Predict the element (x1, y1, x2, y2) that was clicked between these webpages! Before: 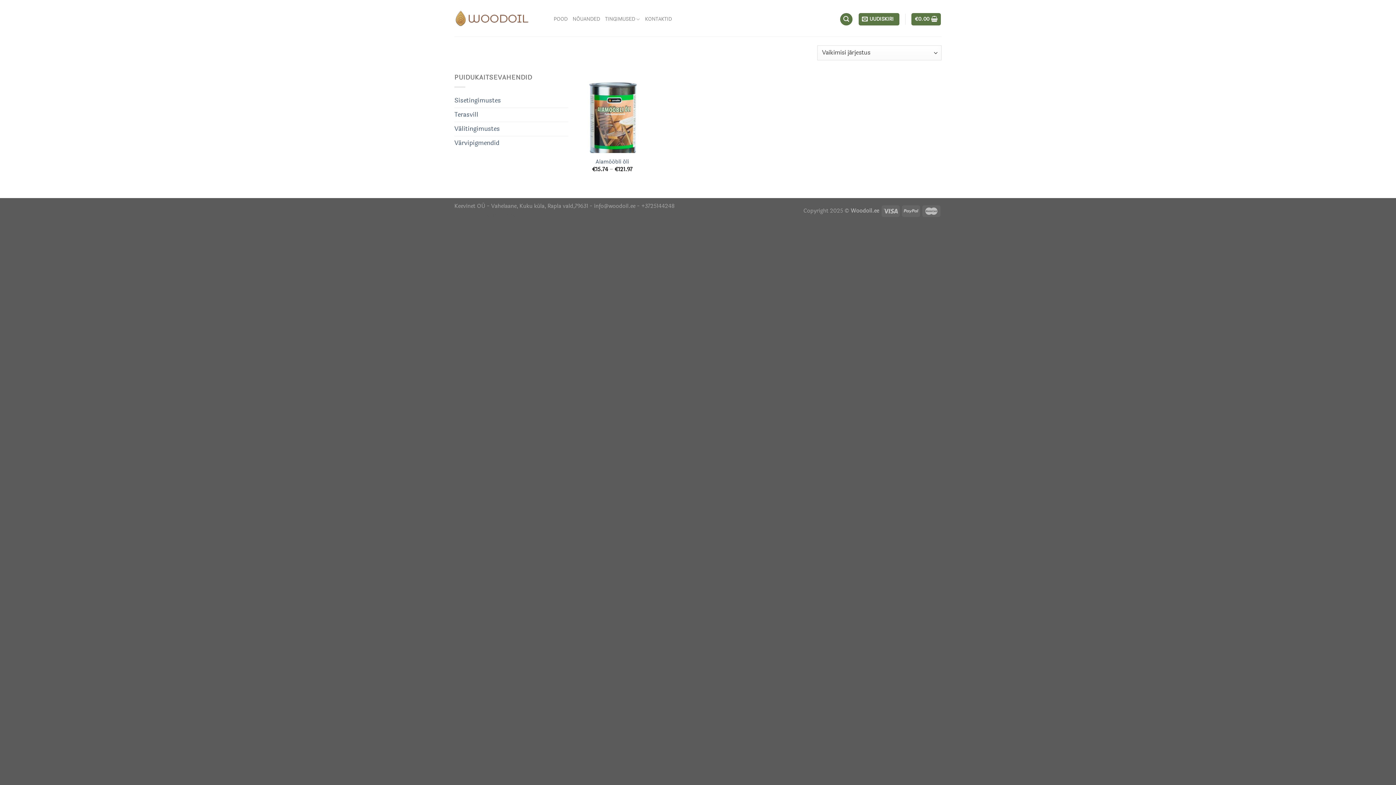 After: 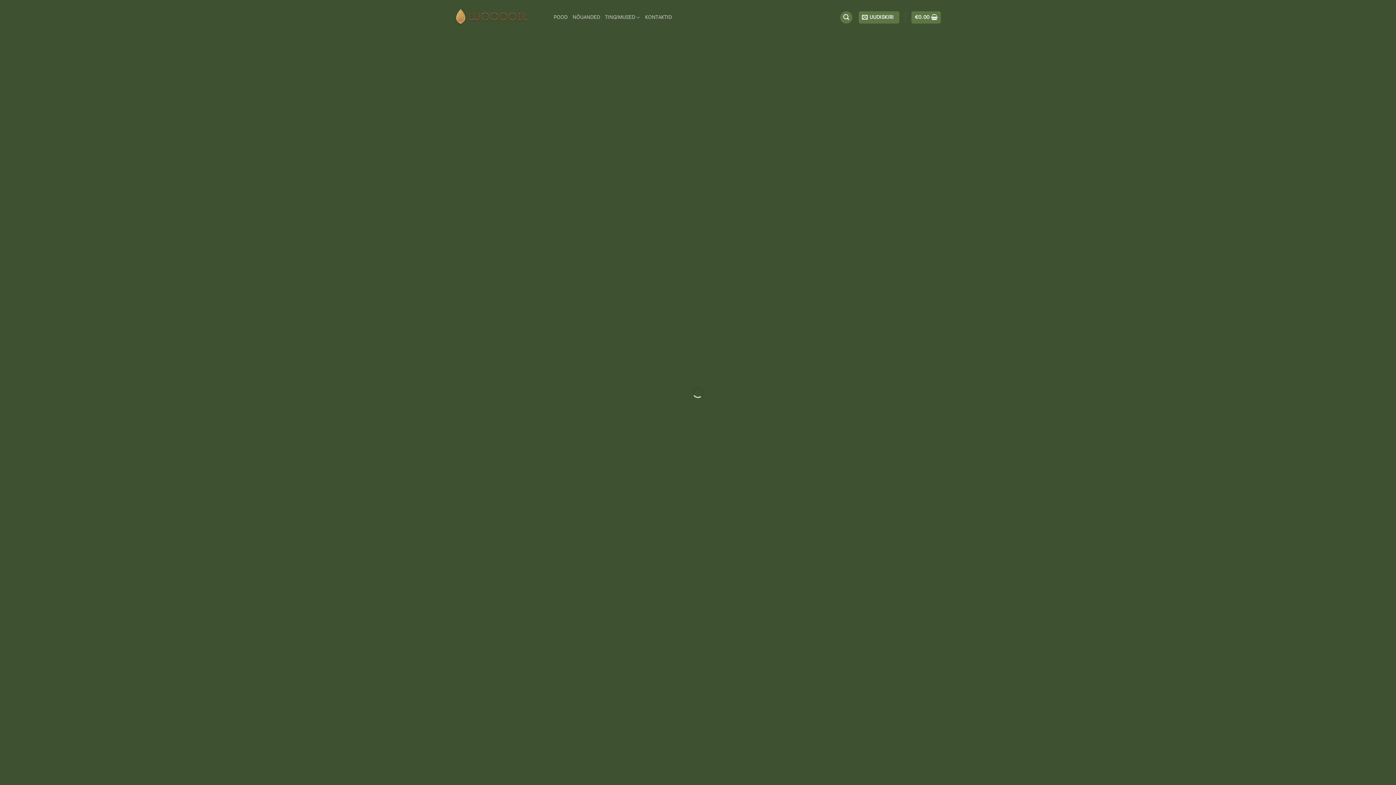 Action: bbox: (454, 8, 542, 27)